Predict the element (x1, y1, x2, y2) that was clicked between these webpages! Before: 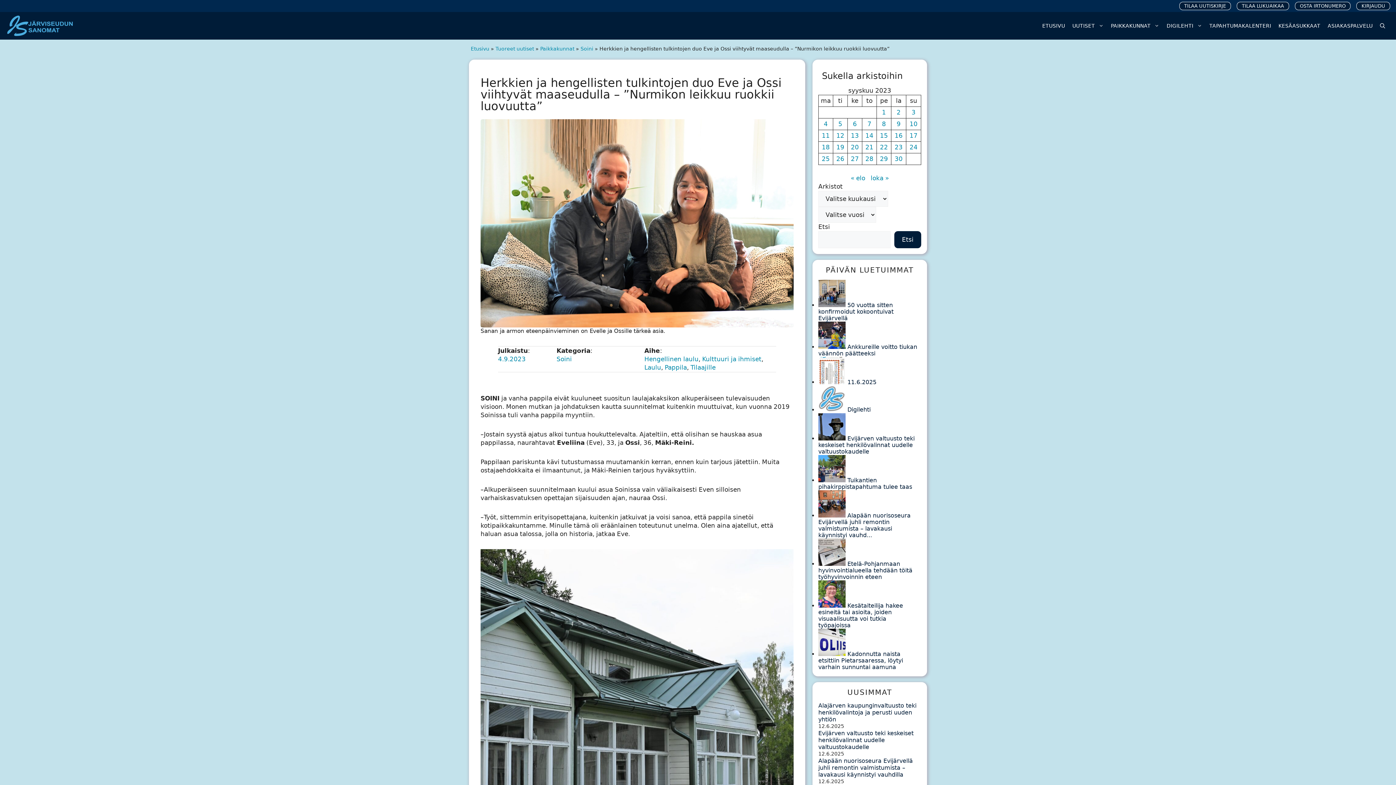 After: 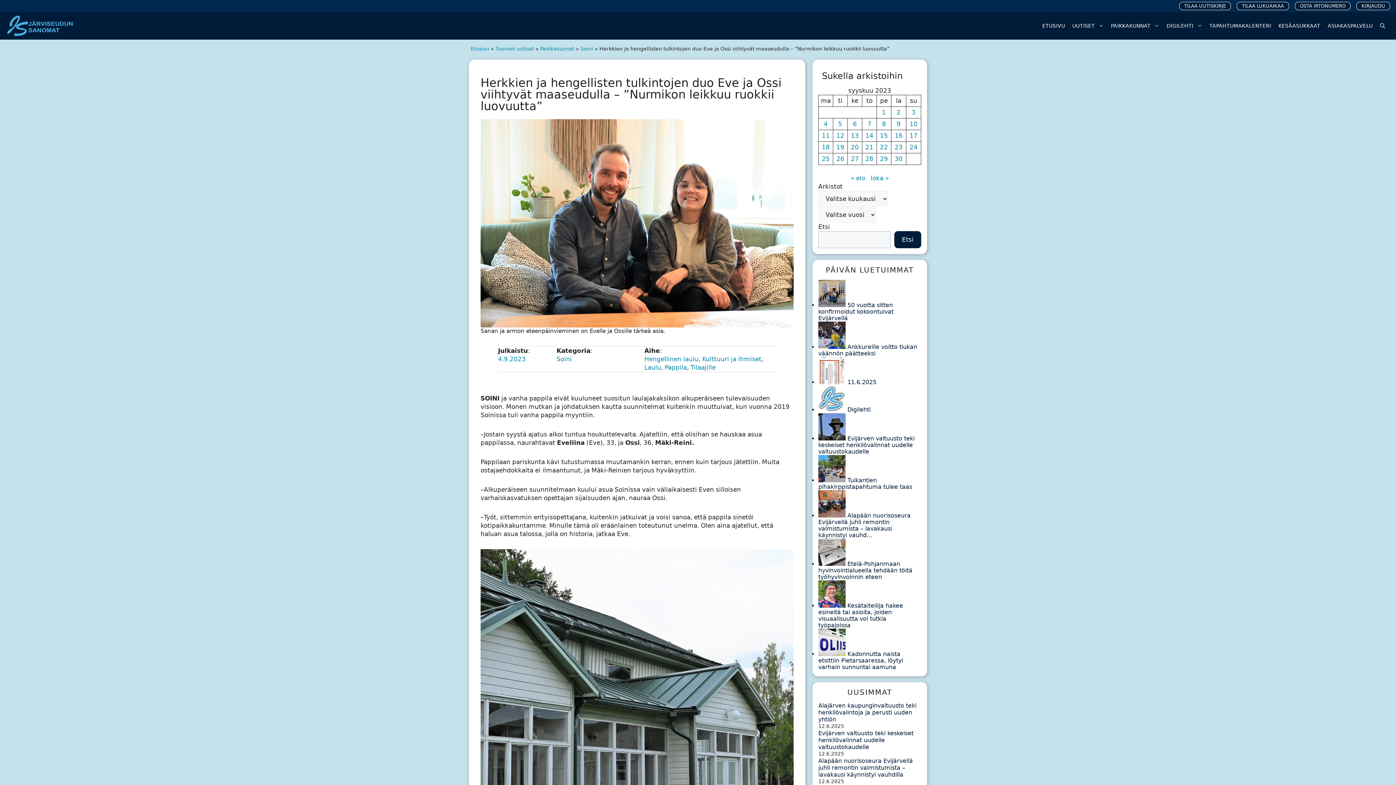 Action: bbox: (894, 231, 921, 248) label: Etsi